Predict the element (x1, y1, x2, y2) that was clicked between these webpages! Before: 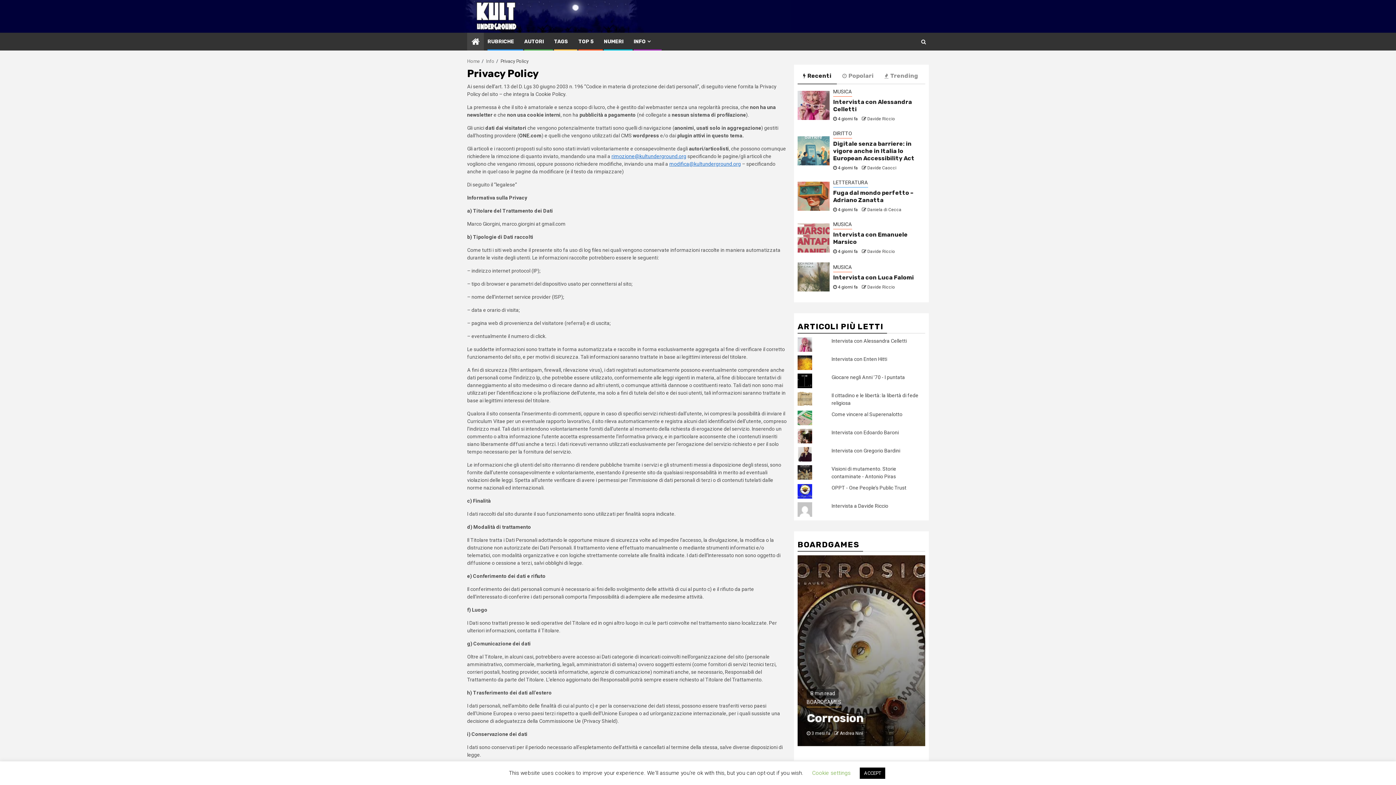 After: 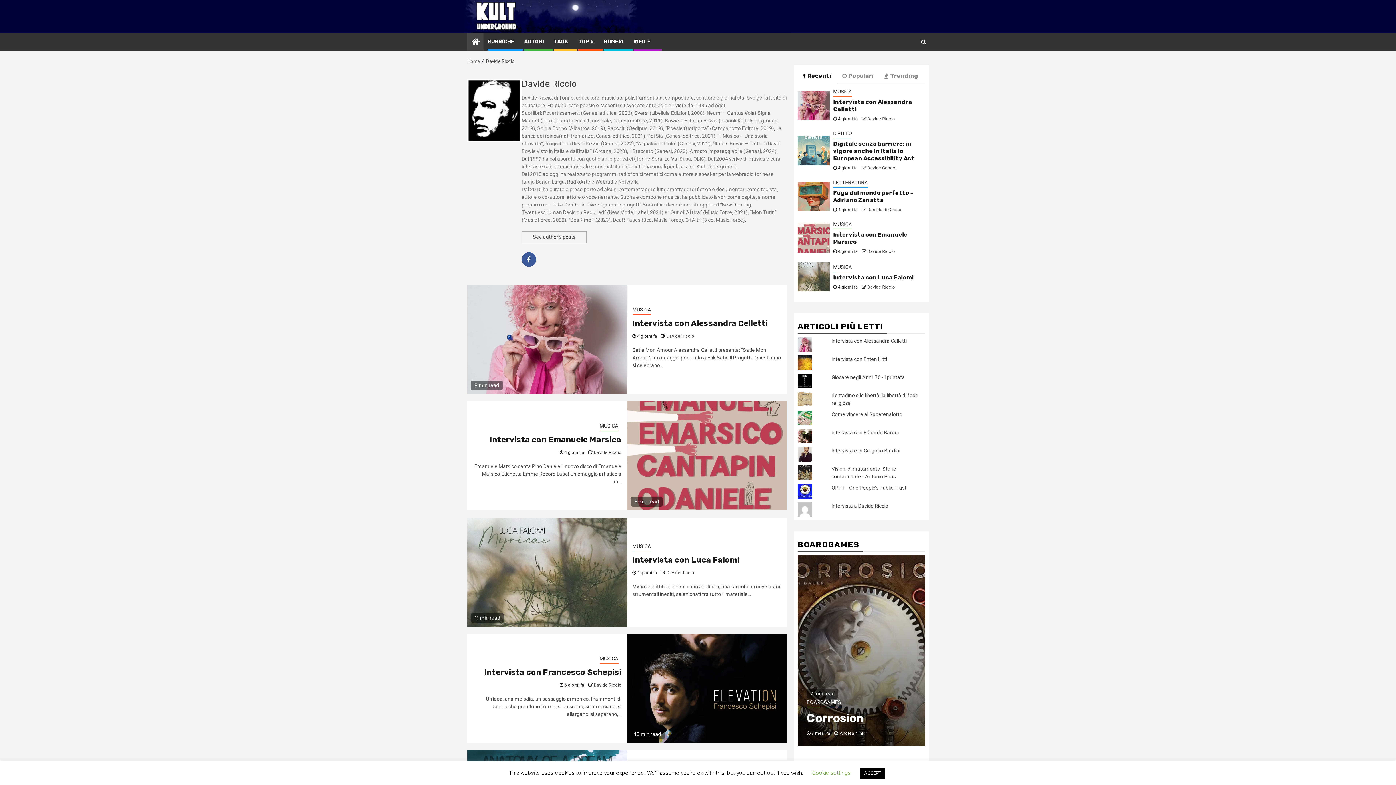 Action: label: Davide Riccio bbox: (867, 249, 895, 254)